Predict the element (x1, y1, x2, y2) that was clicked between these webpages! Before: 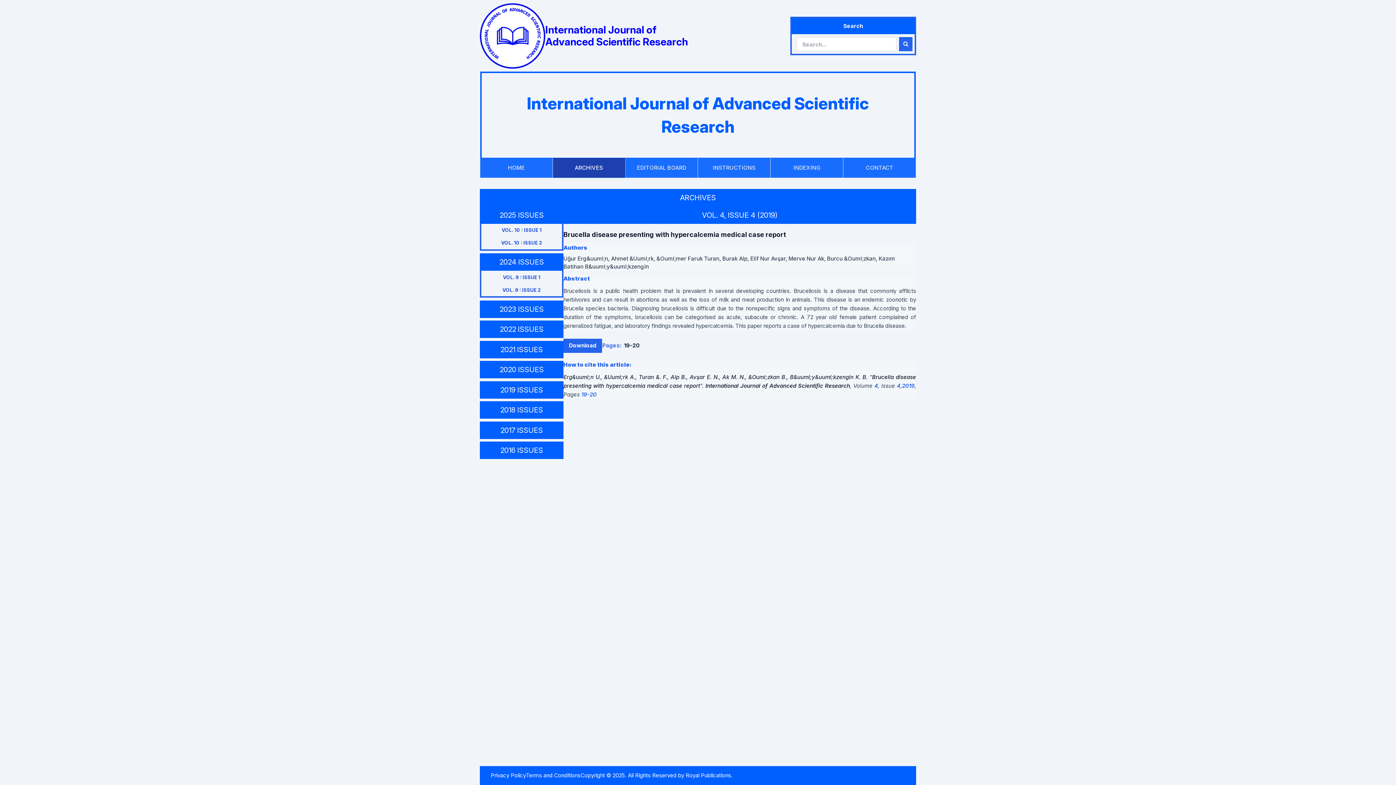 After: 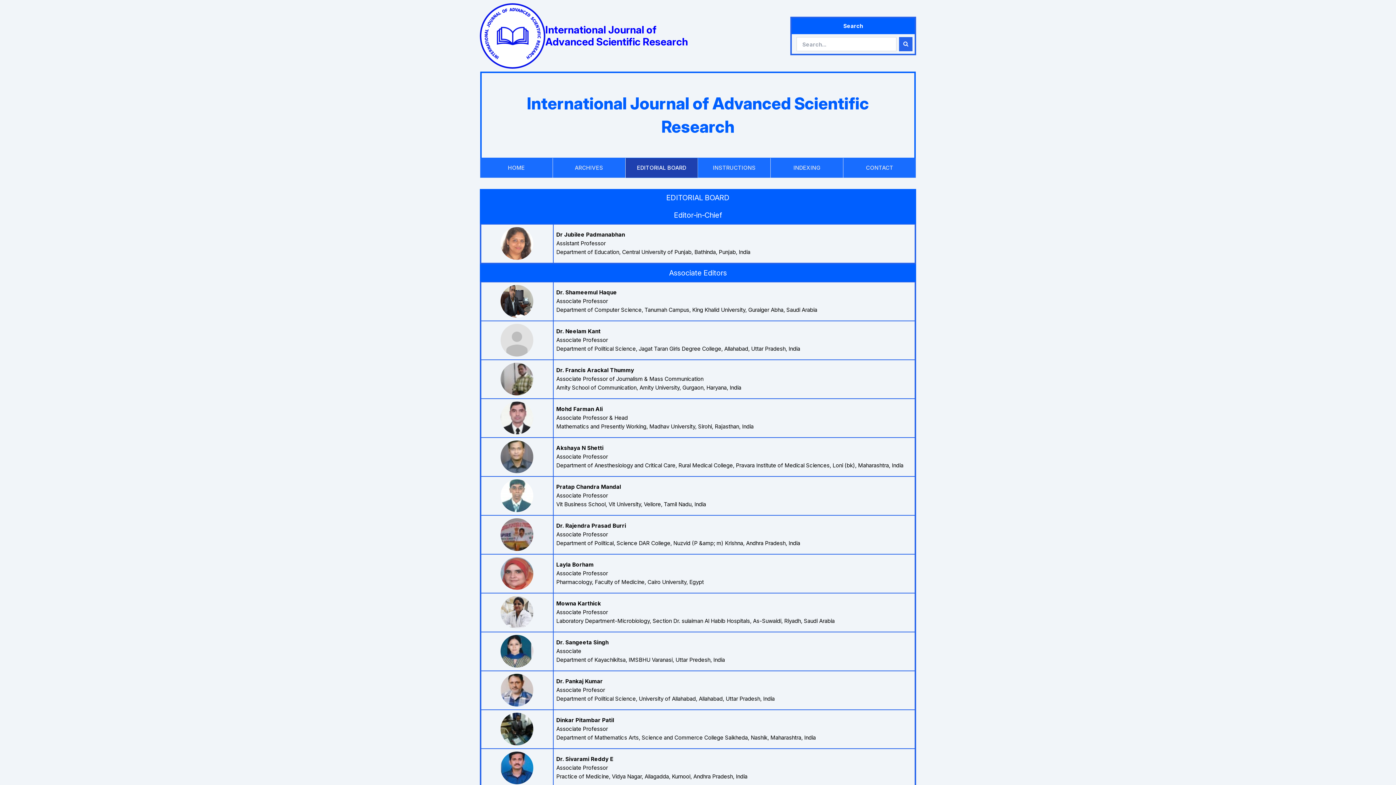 Action: bbox: (625, 158, 698, 178) label: EDITORIAL BOARD